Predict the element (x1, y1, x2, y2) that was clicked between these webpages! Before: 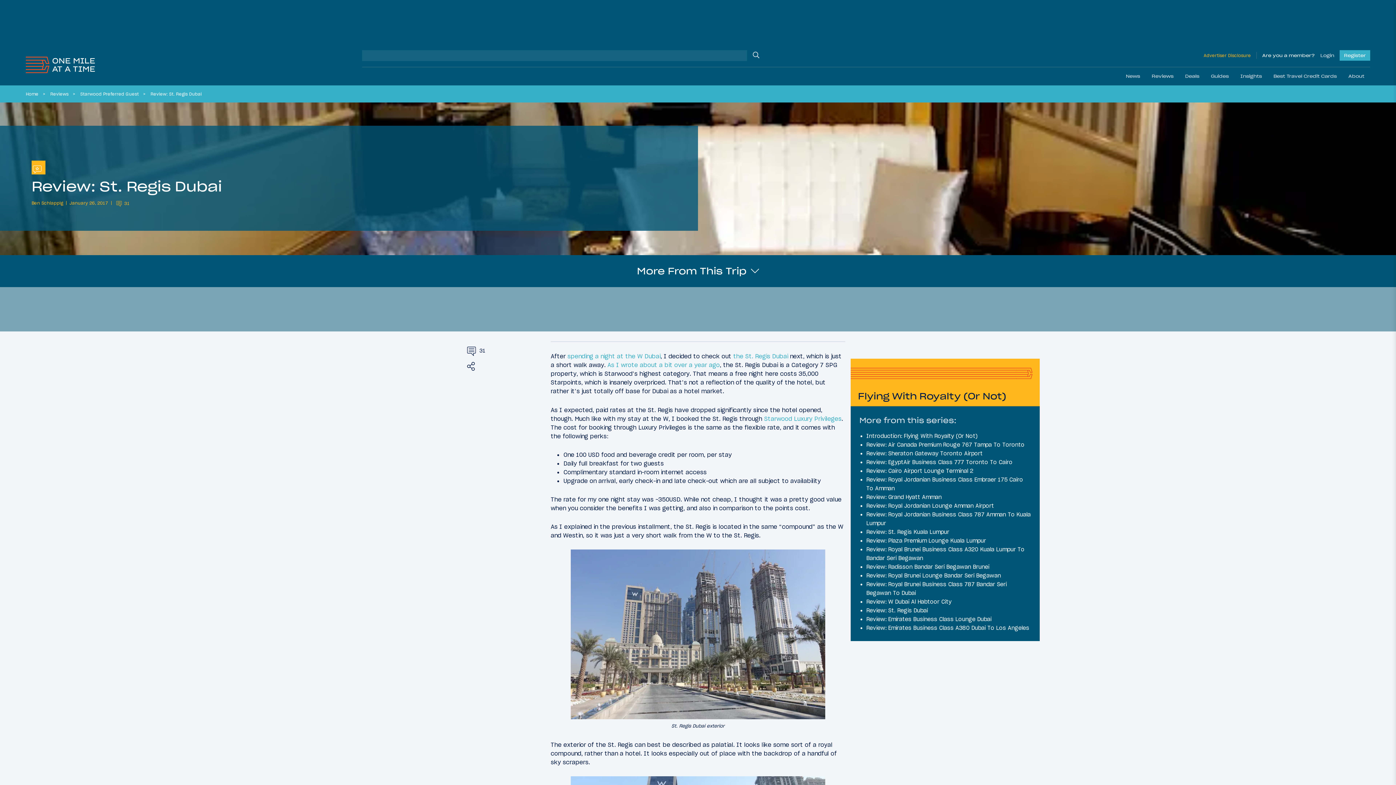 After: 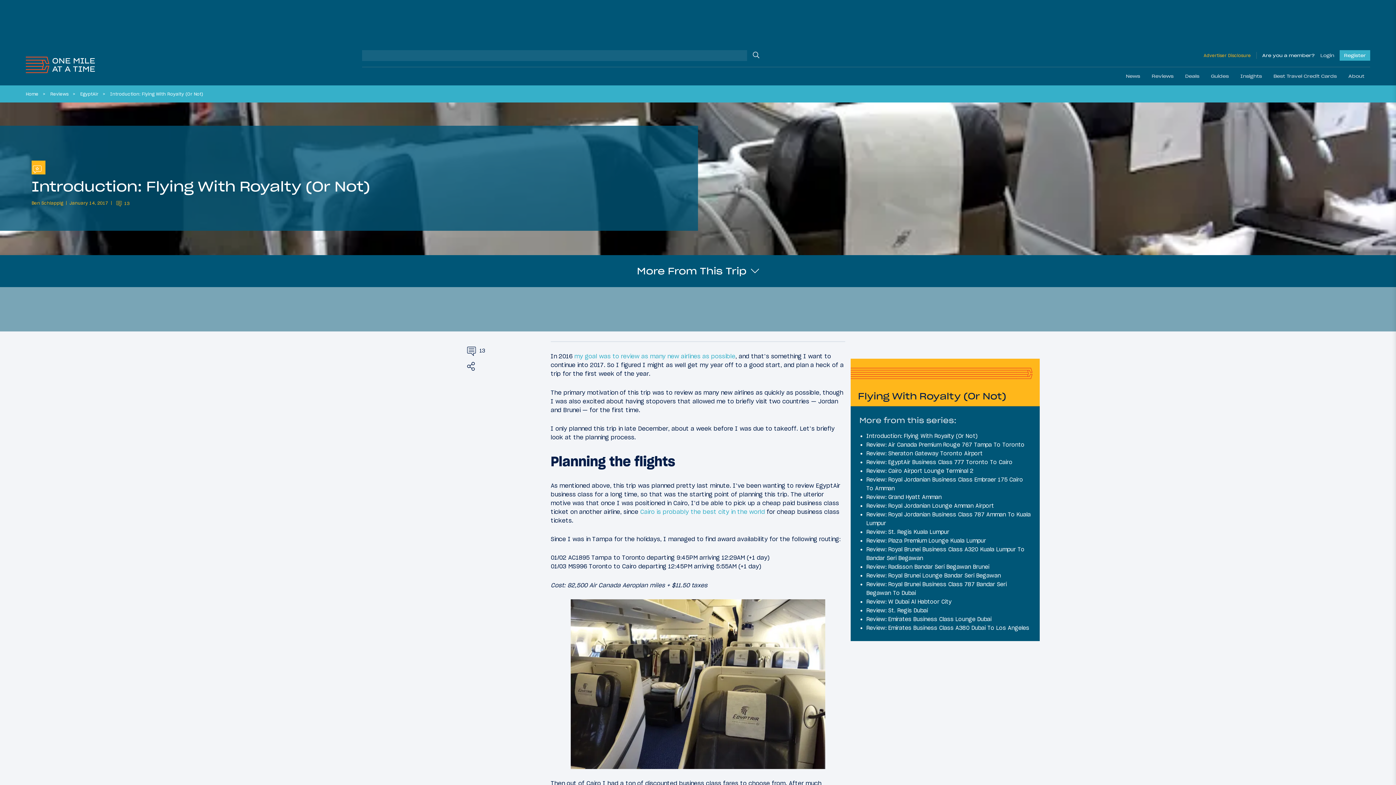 Action: bbox: (866, 432, 977, 439) label: Introduction: Flying With Royalty (Or Not)